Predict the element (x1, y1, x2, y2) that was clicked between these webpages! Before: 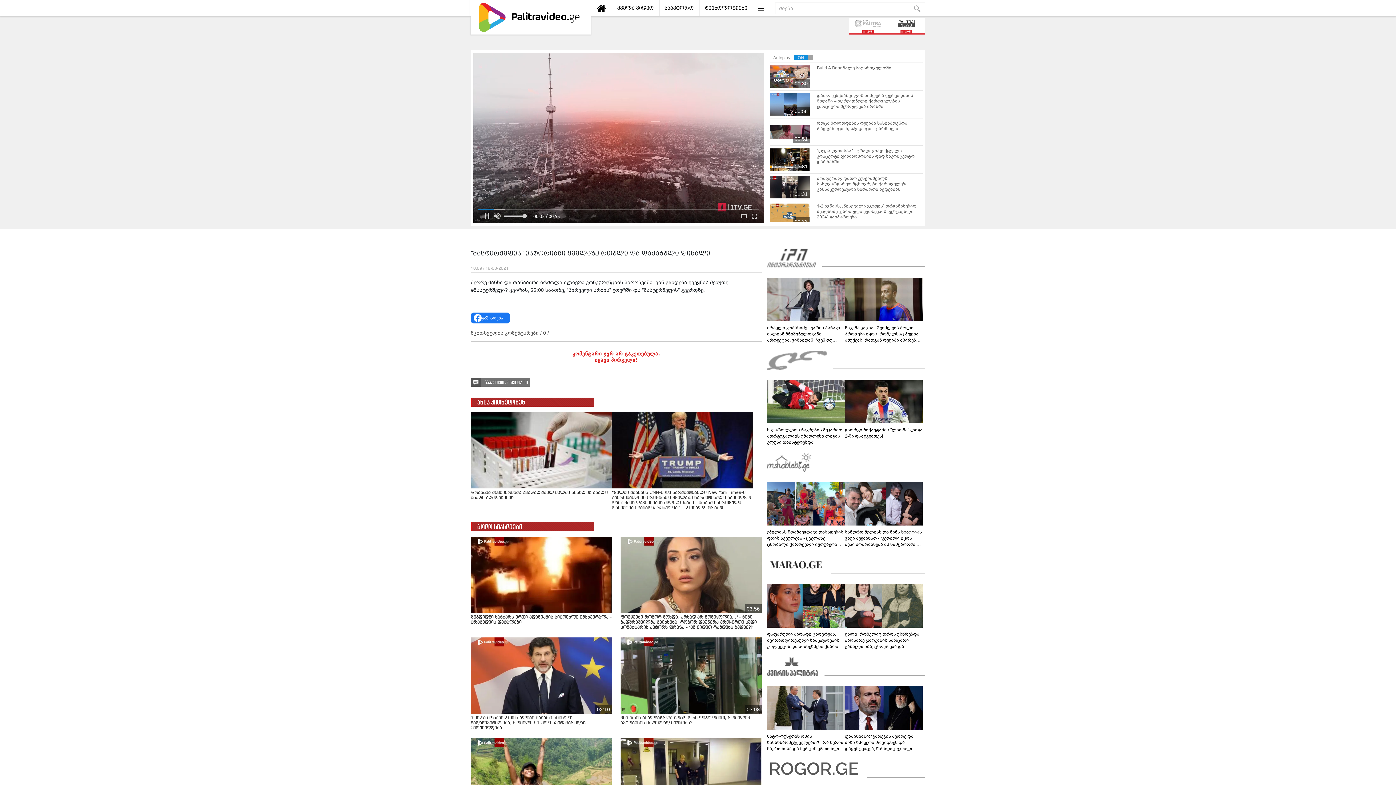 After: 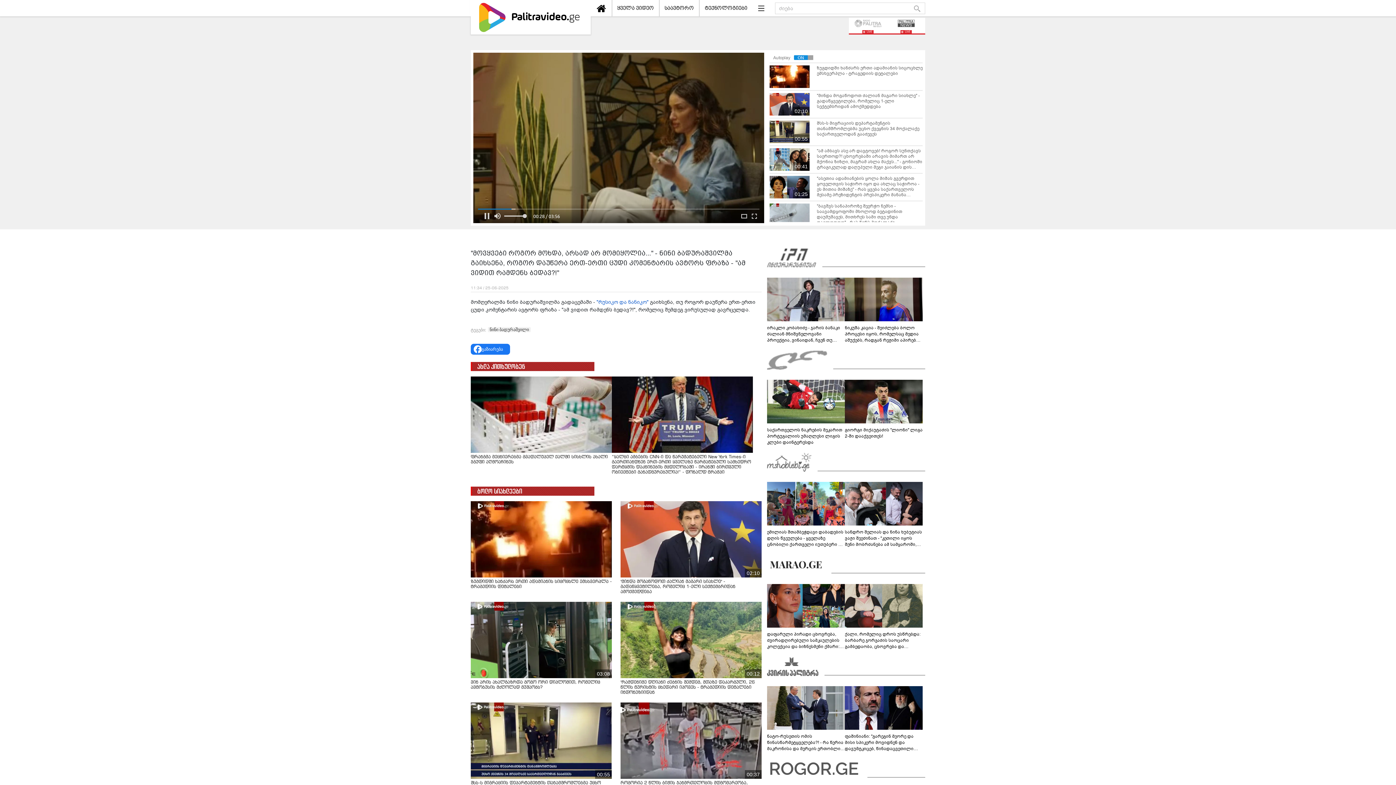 Action: label: 03:56

"მოვყვები როგორ მოხდა, არსად არ მომიყოლია..." - ნინი ბადურაშვილმა გაიხსენა, როგორ დაუწერა ერთ-ერთი ცუდი კომენტარის ავტორს ფრაზა - "ამ ვიდით რამდენს ბედავ?!" bbox: (620, 536, 761, 630)